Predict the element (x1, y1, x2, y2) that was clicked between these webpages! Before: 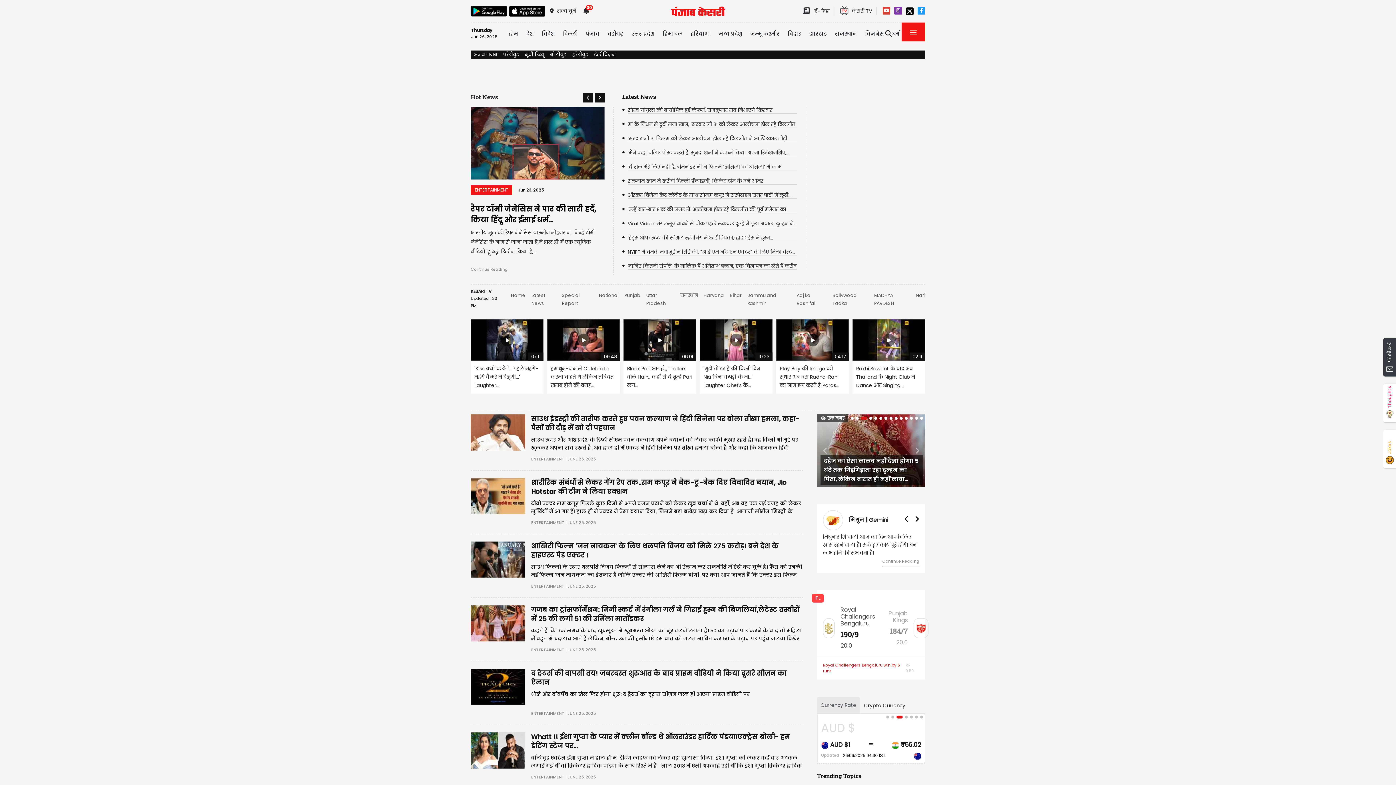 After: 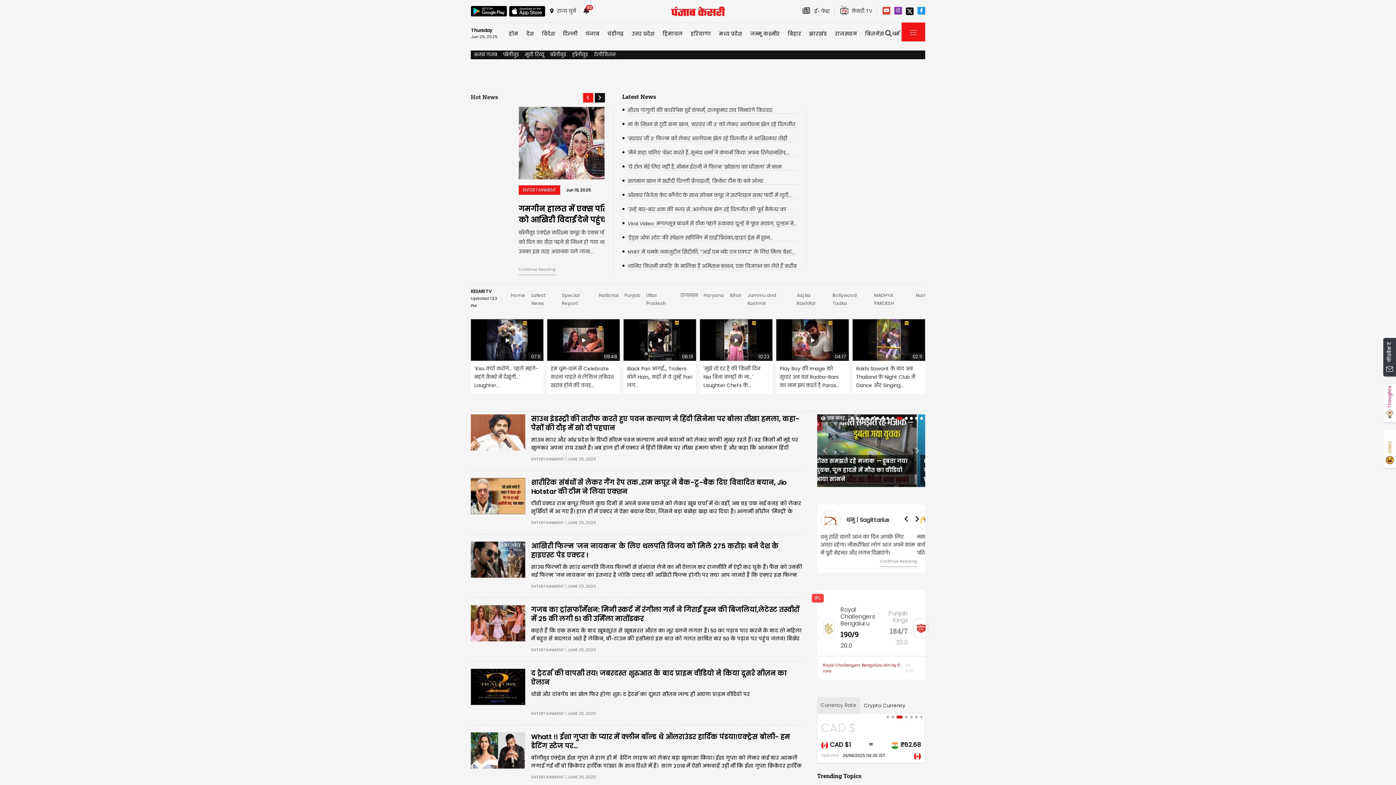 Action: bbox: (583, 93, 593, 102)